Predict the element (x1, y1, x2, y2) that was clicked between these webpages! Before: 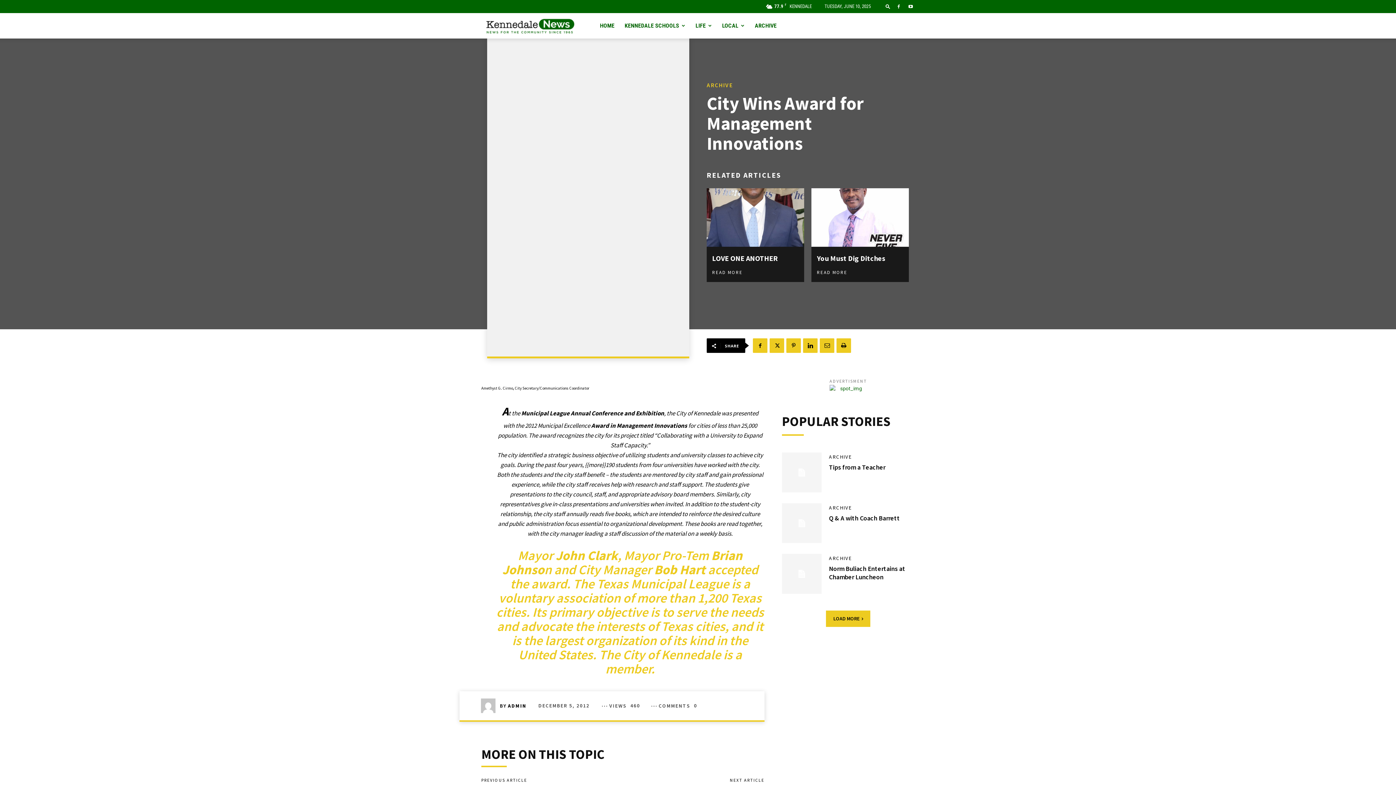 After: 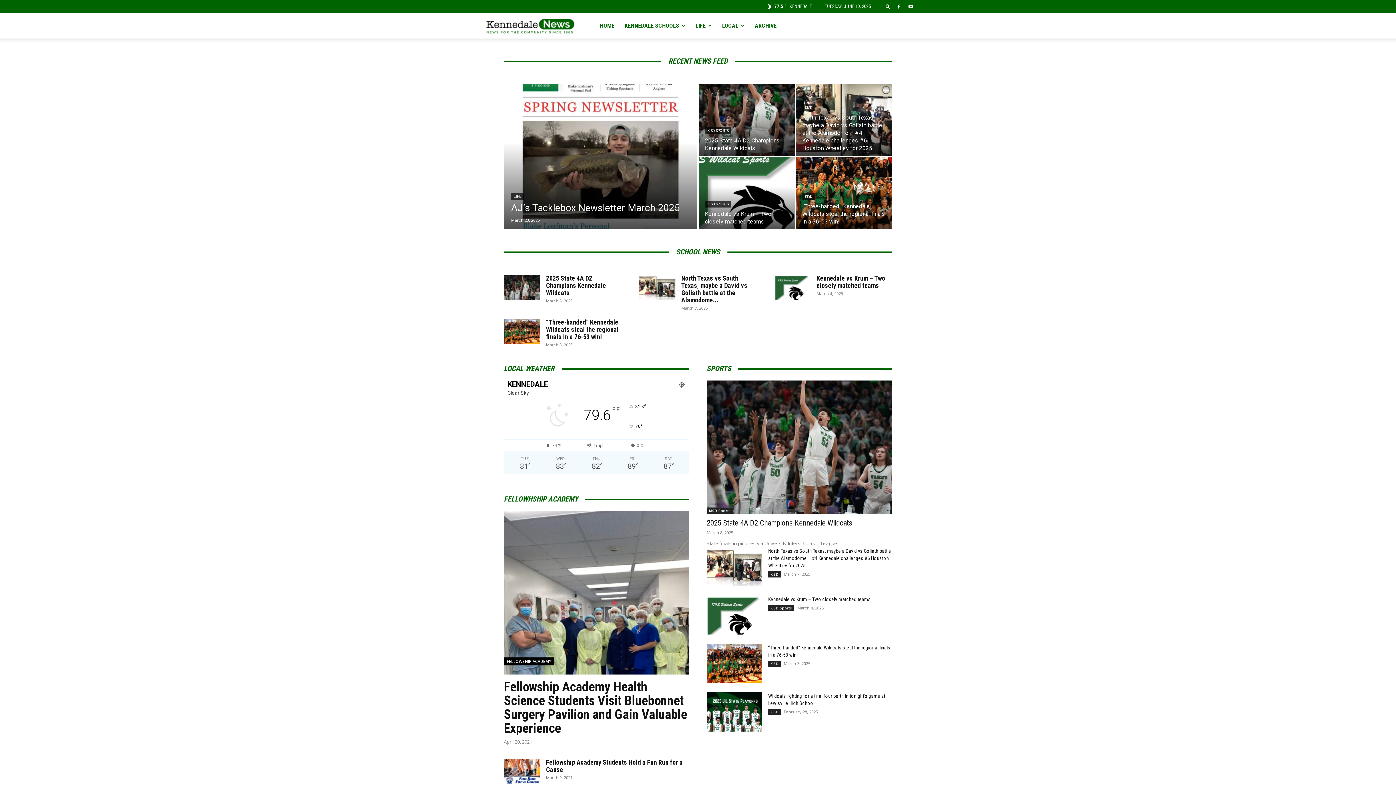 Action: bbox: (480, 13, 579, 38) label: Logo